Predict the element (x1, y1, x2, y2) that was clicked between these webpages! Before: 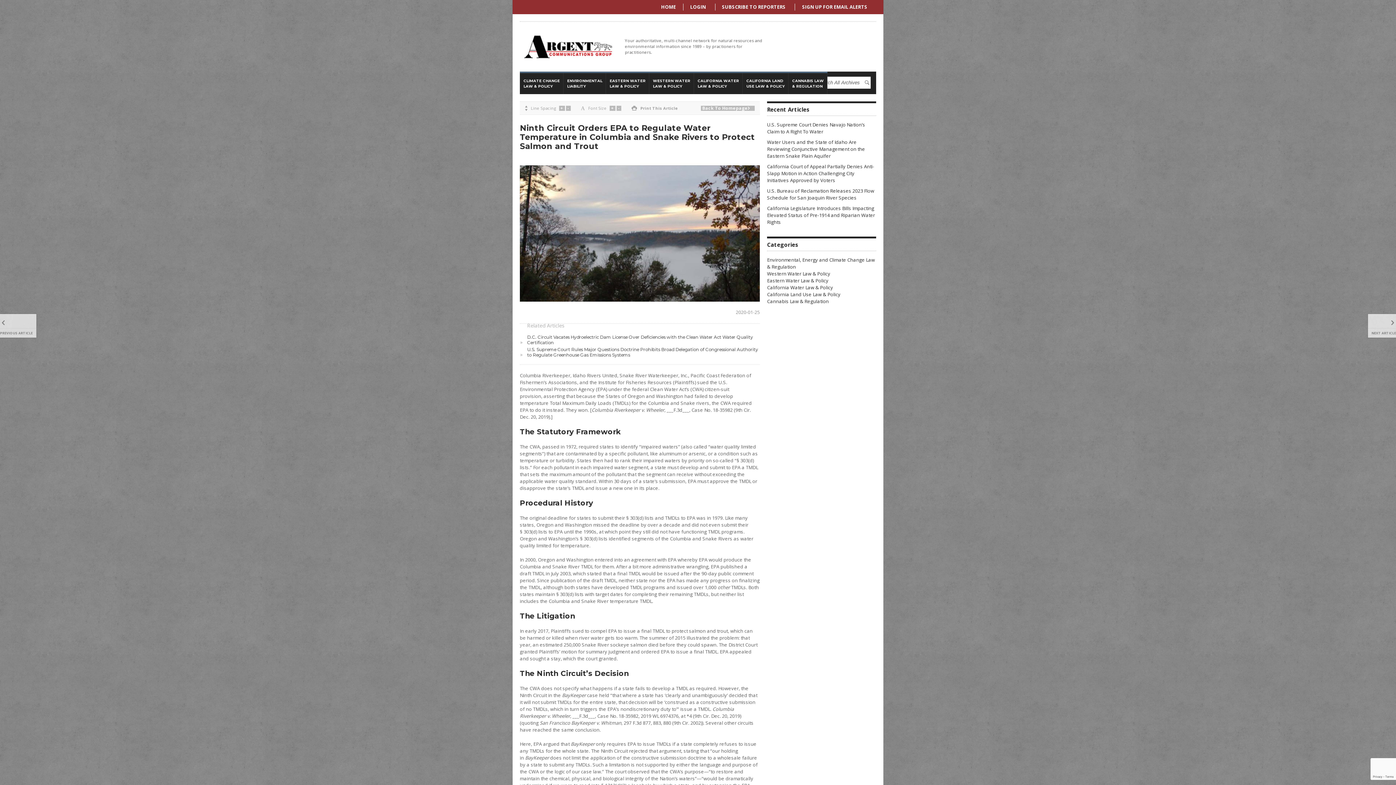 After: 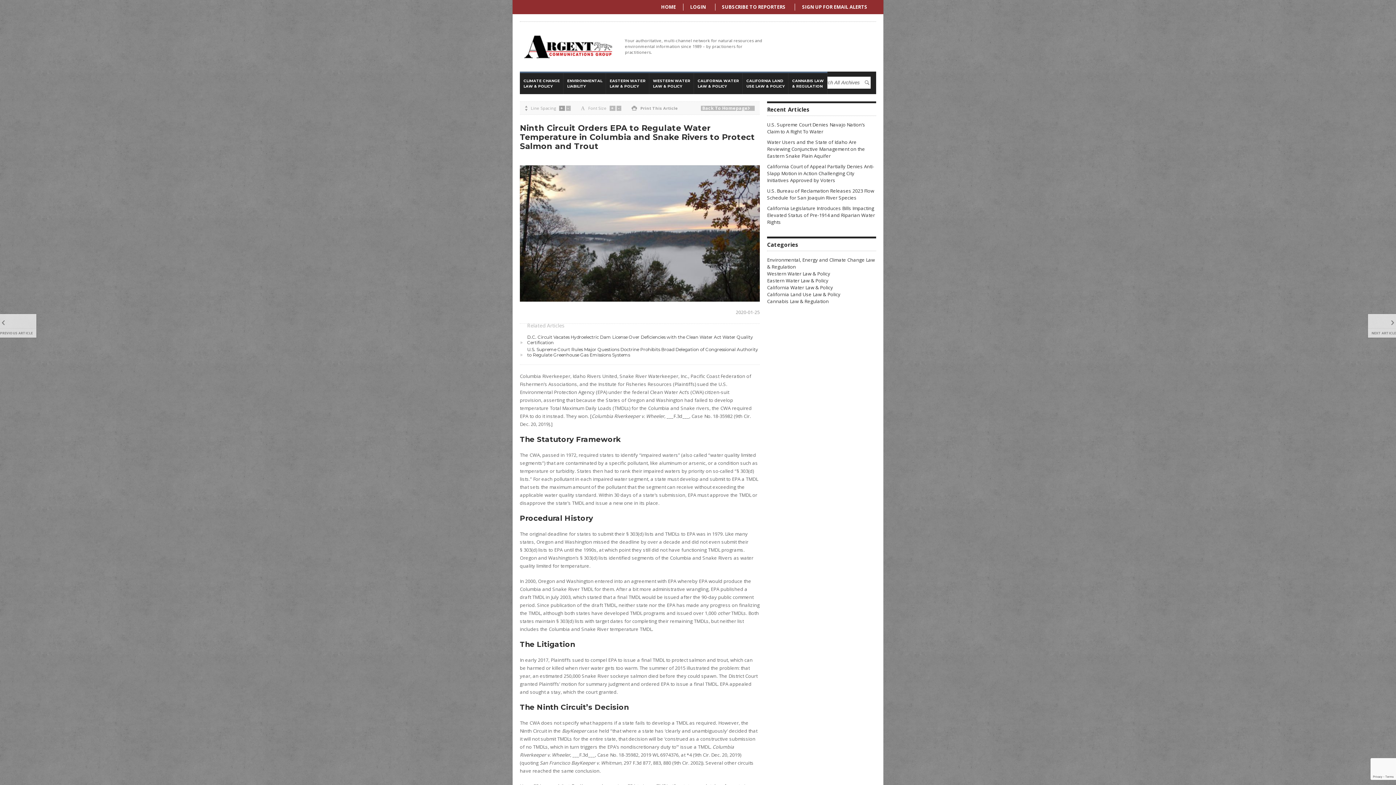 Action: label: + bbox: (559, 105, 564, 110)